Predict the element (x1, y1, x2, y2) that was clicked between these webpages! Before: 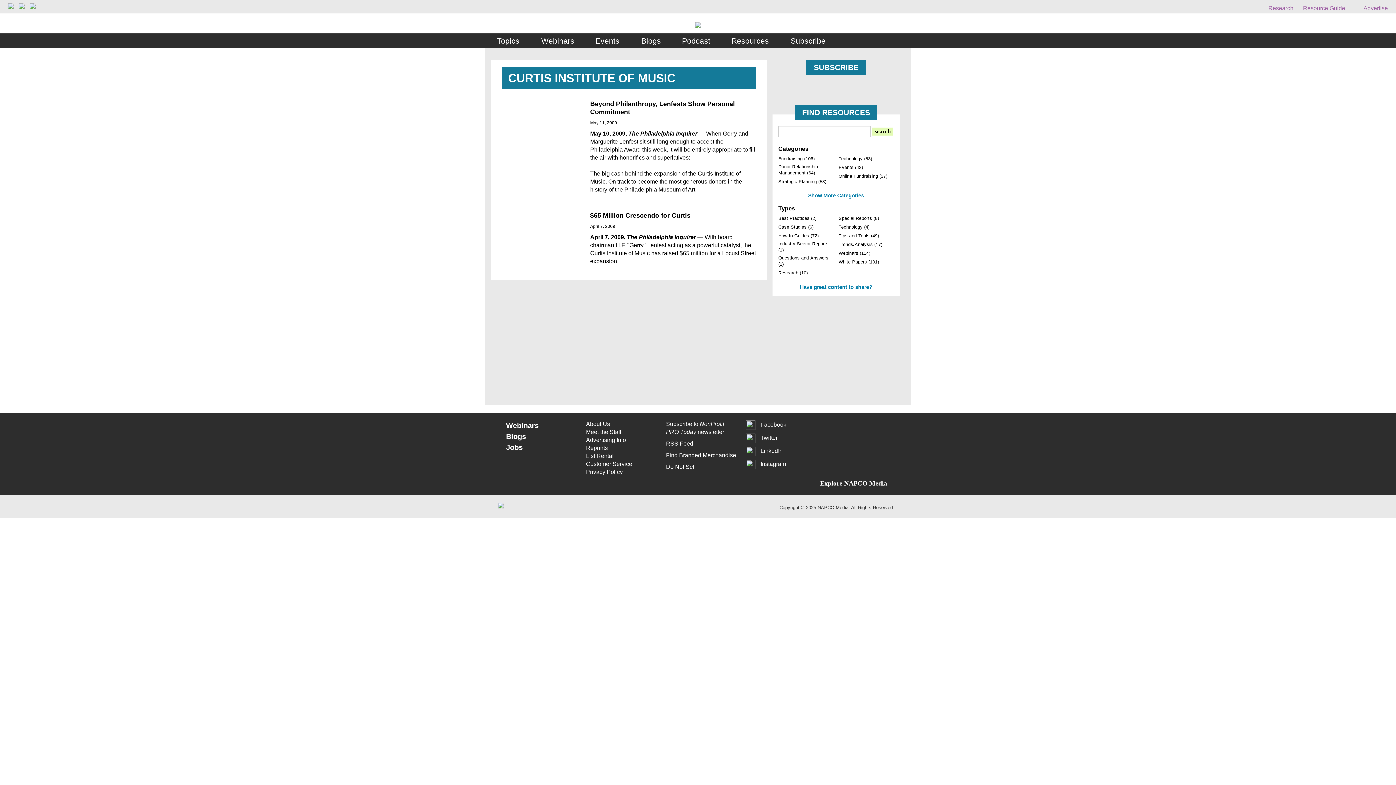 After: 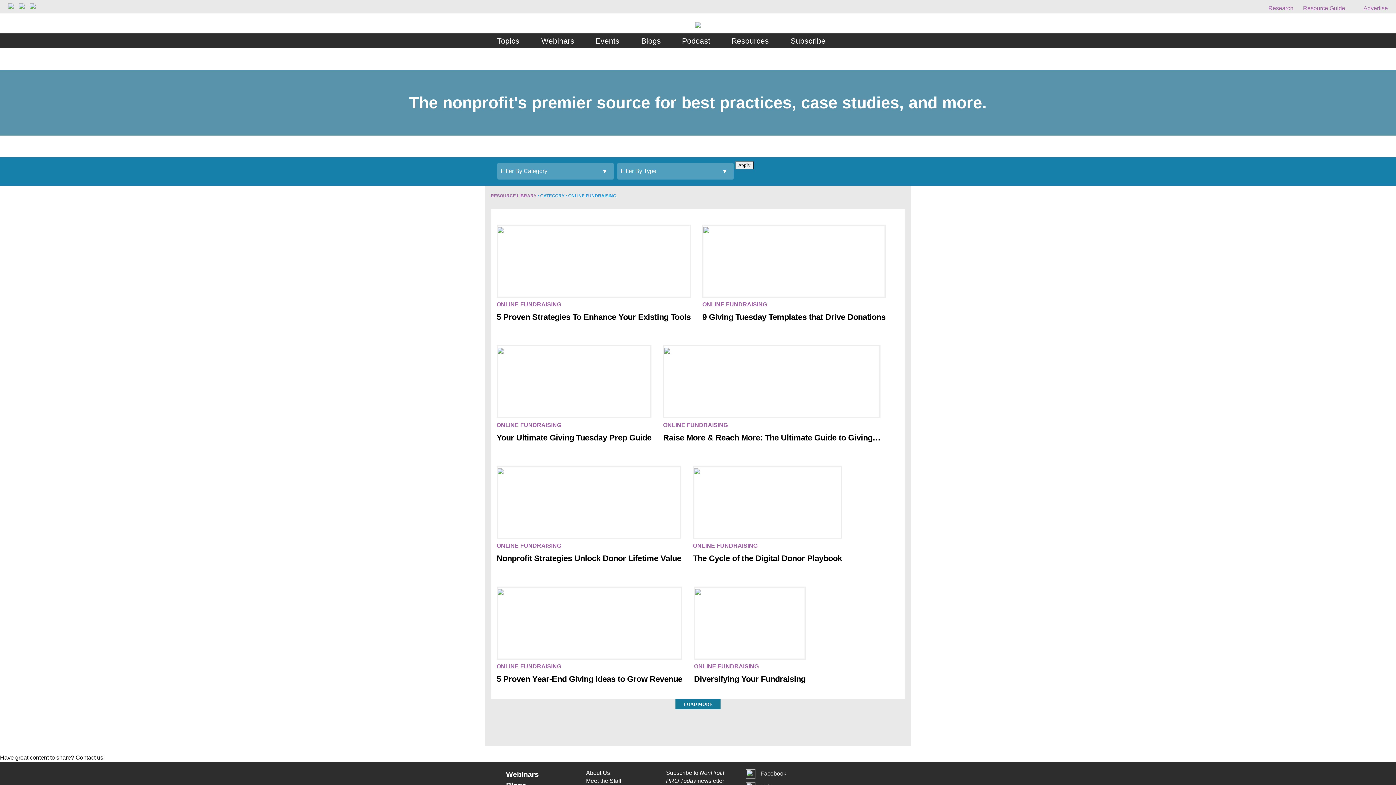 Action: bbox: (838, 179, 887, 184) label: Online Fundraising (37)